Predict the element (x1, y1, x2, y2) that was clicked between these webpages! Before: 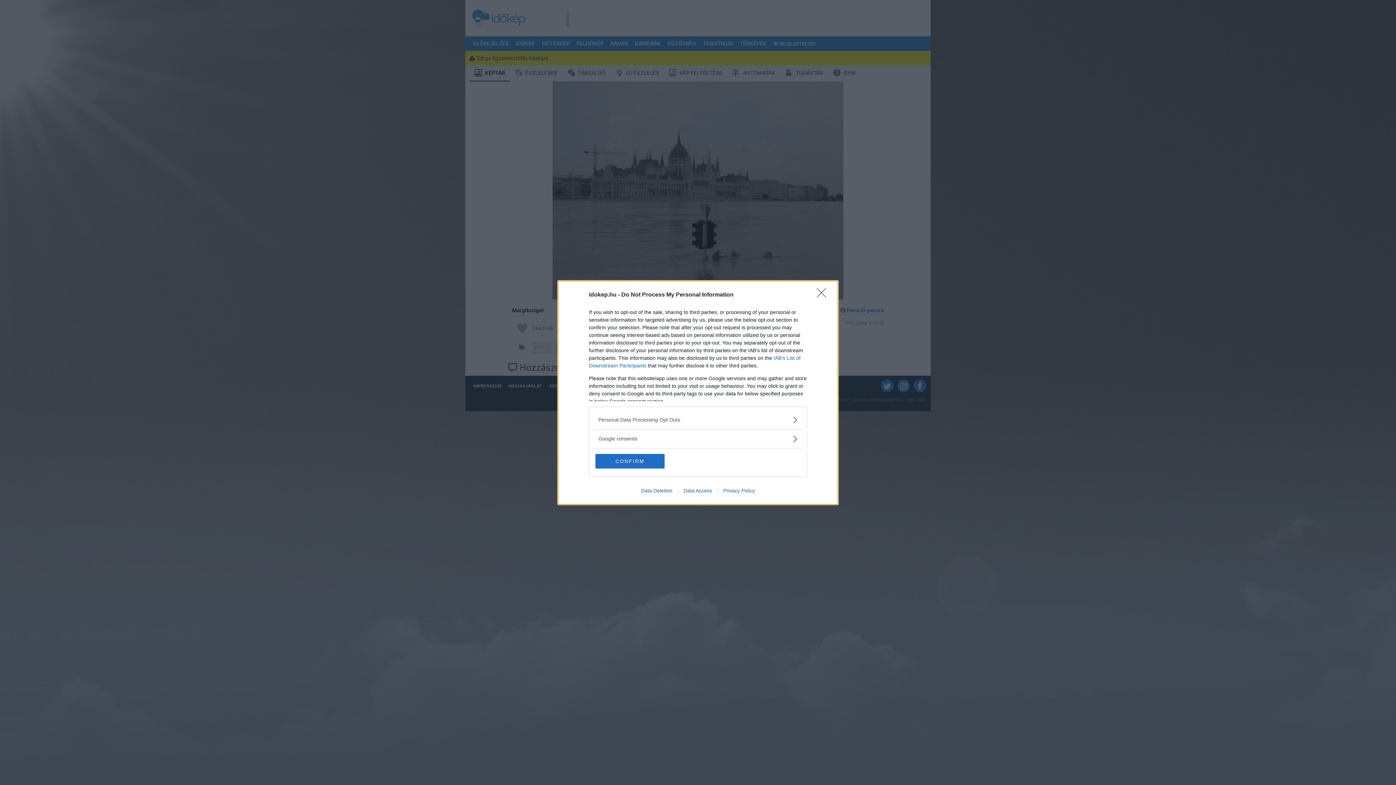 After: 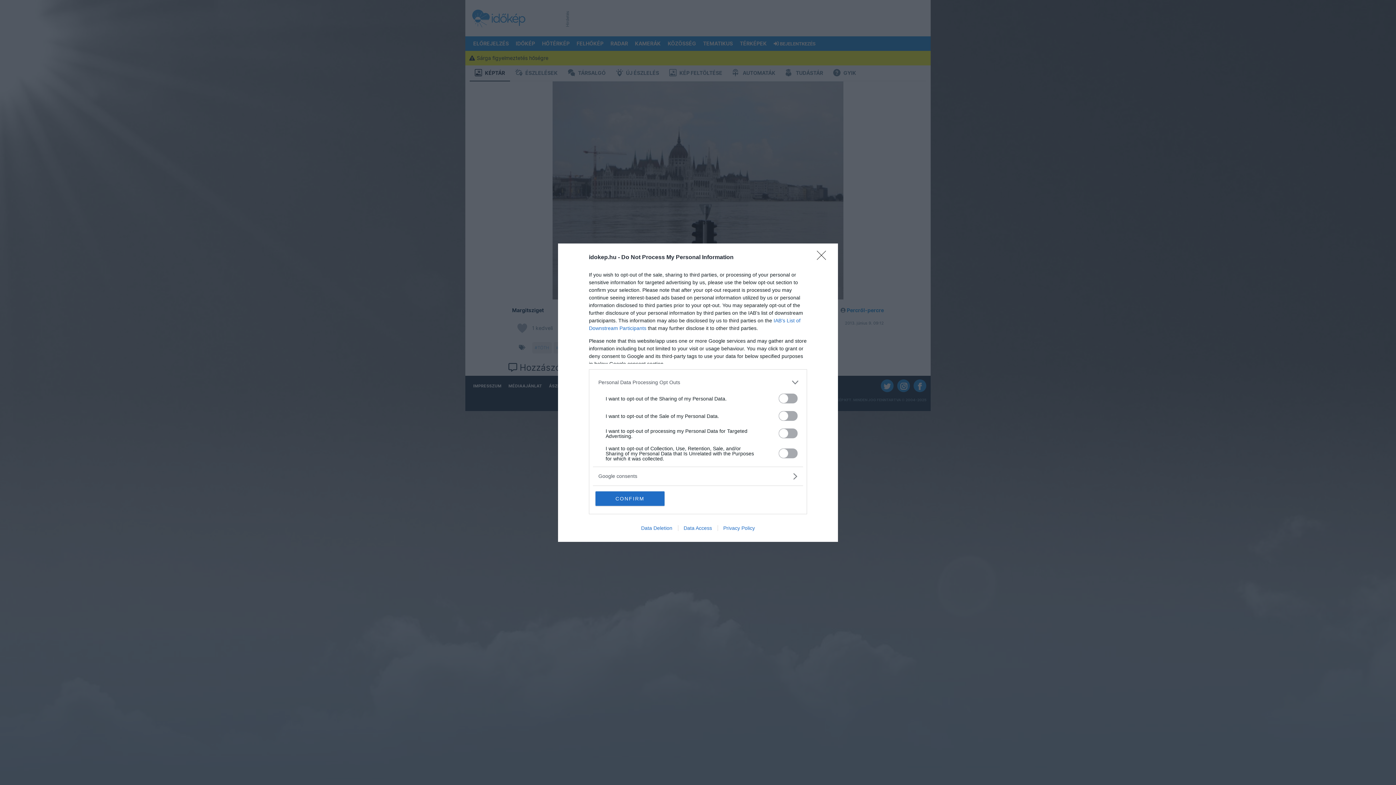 Action: label: Opt-Outs bbox: (598, 416, 797, 423)